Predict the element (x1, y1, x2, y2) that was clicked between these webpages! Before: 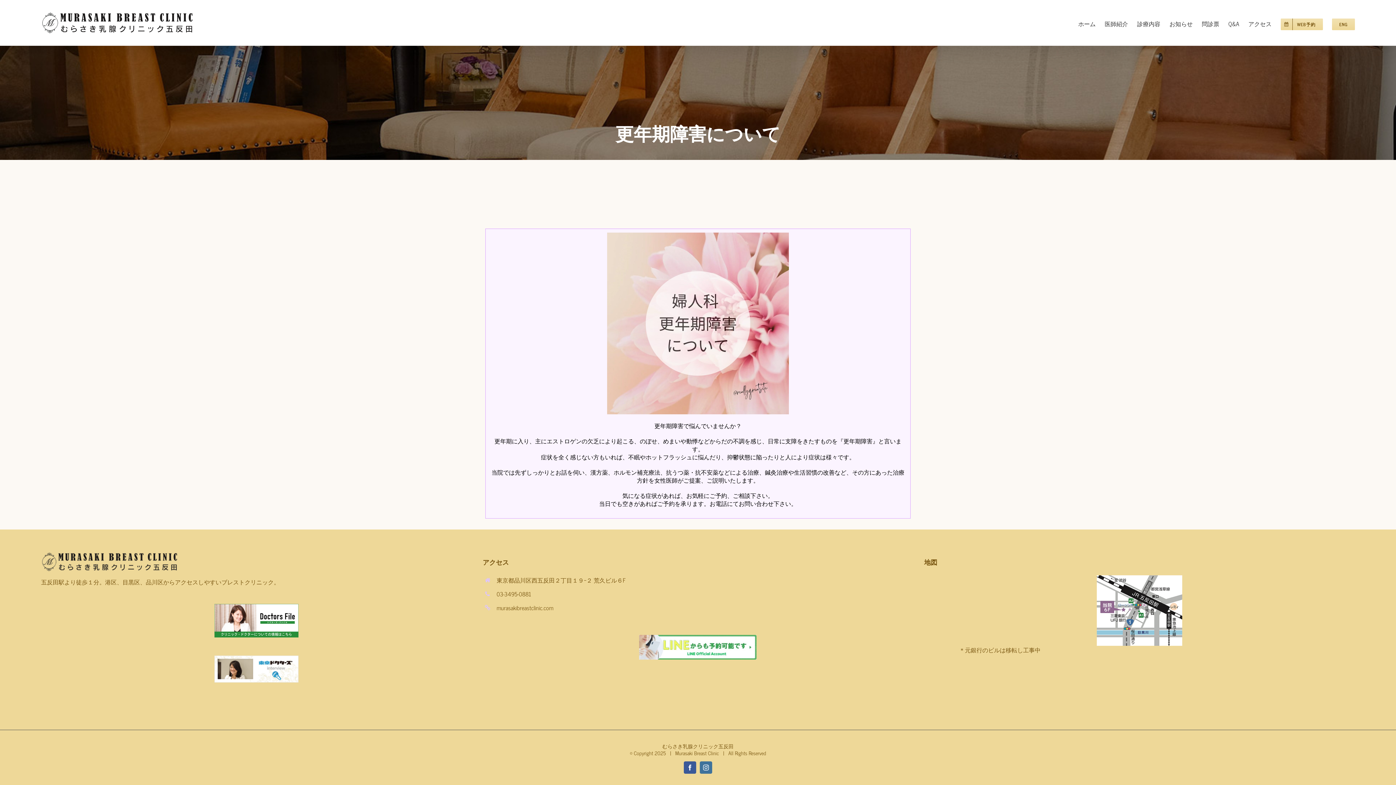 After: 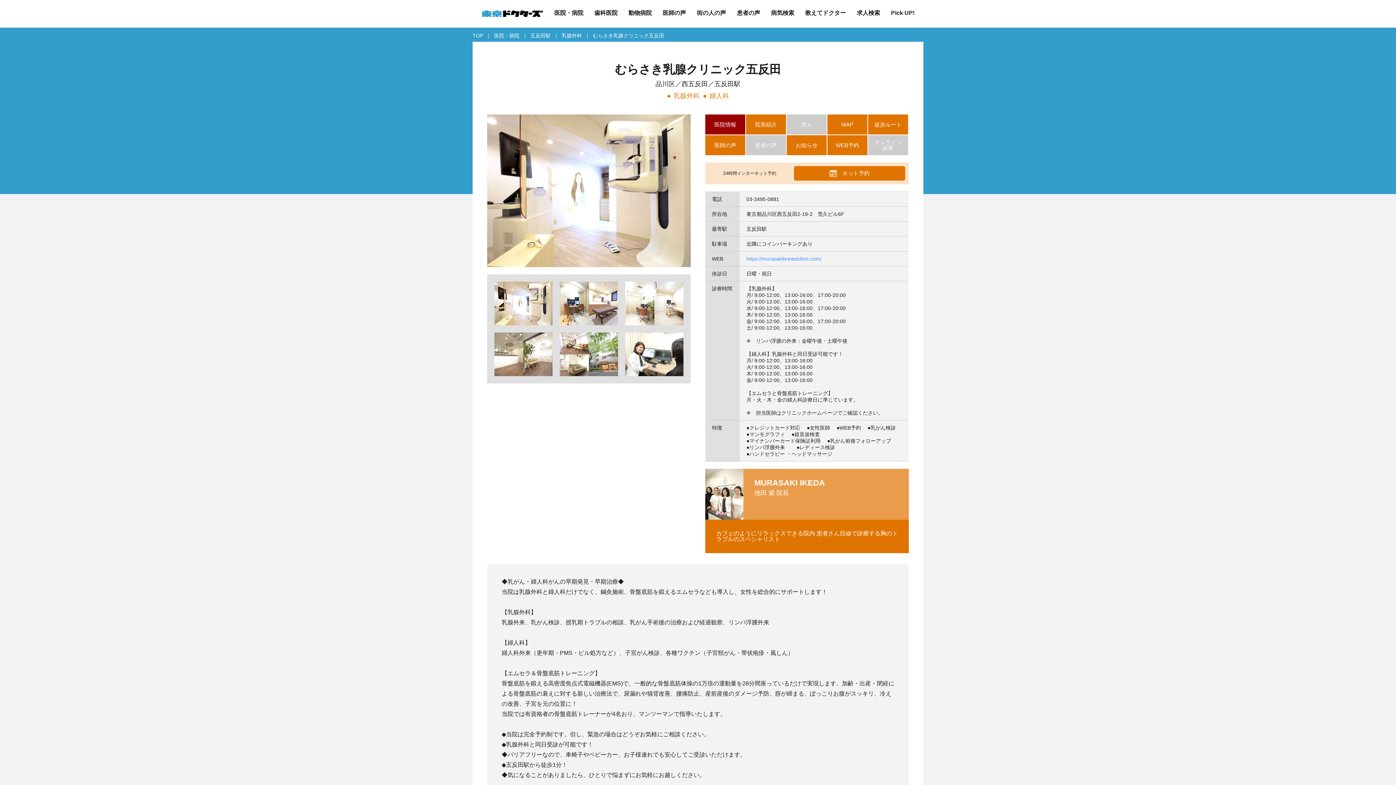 Action: bbox: (214, 656, 298, 682)